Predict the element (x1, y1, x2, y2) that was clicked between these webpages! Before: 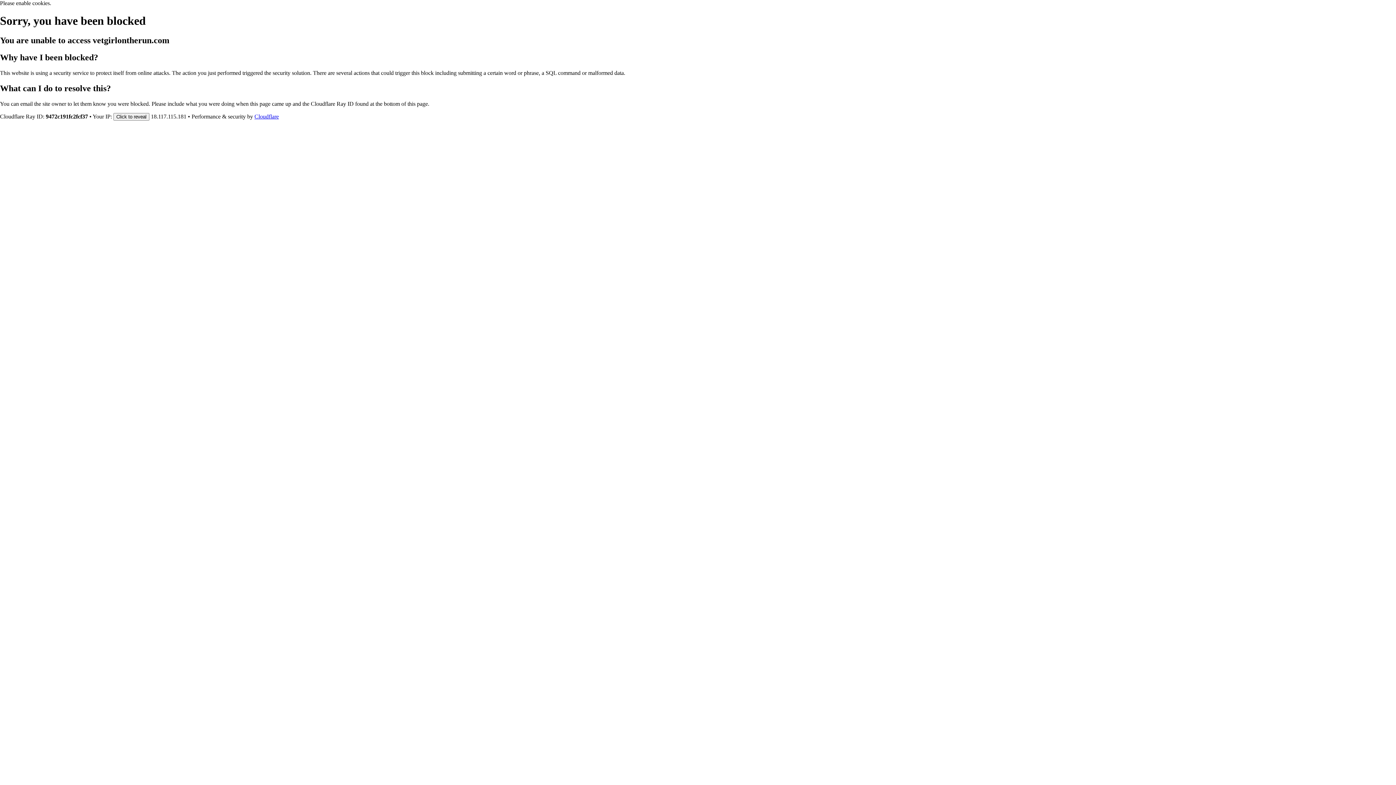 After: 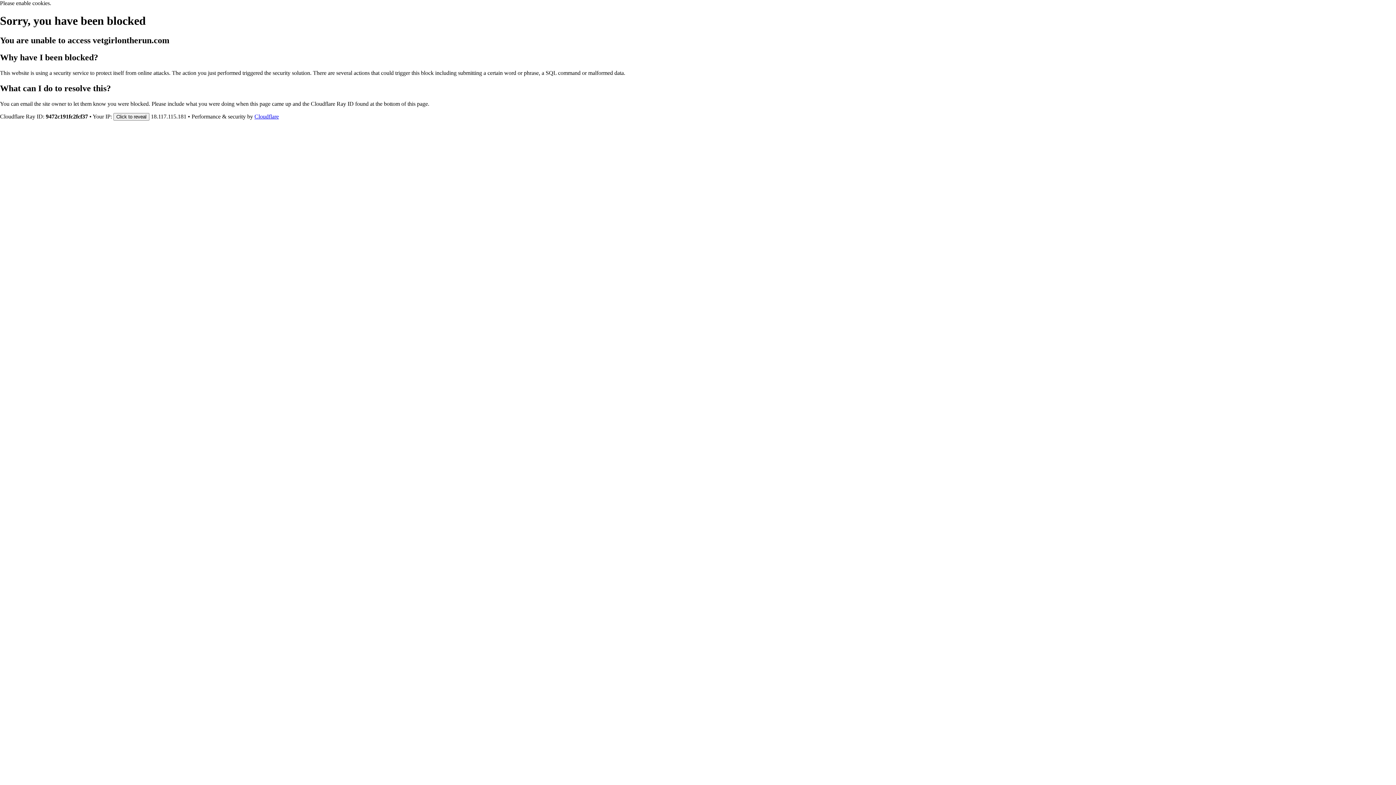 Action: bbox: (254, 113, 278, 119) label: Cloudflare